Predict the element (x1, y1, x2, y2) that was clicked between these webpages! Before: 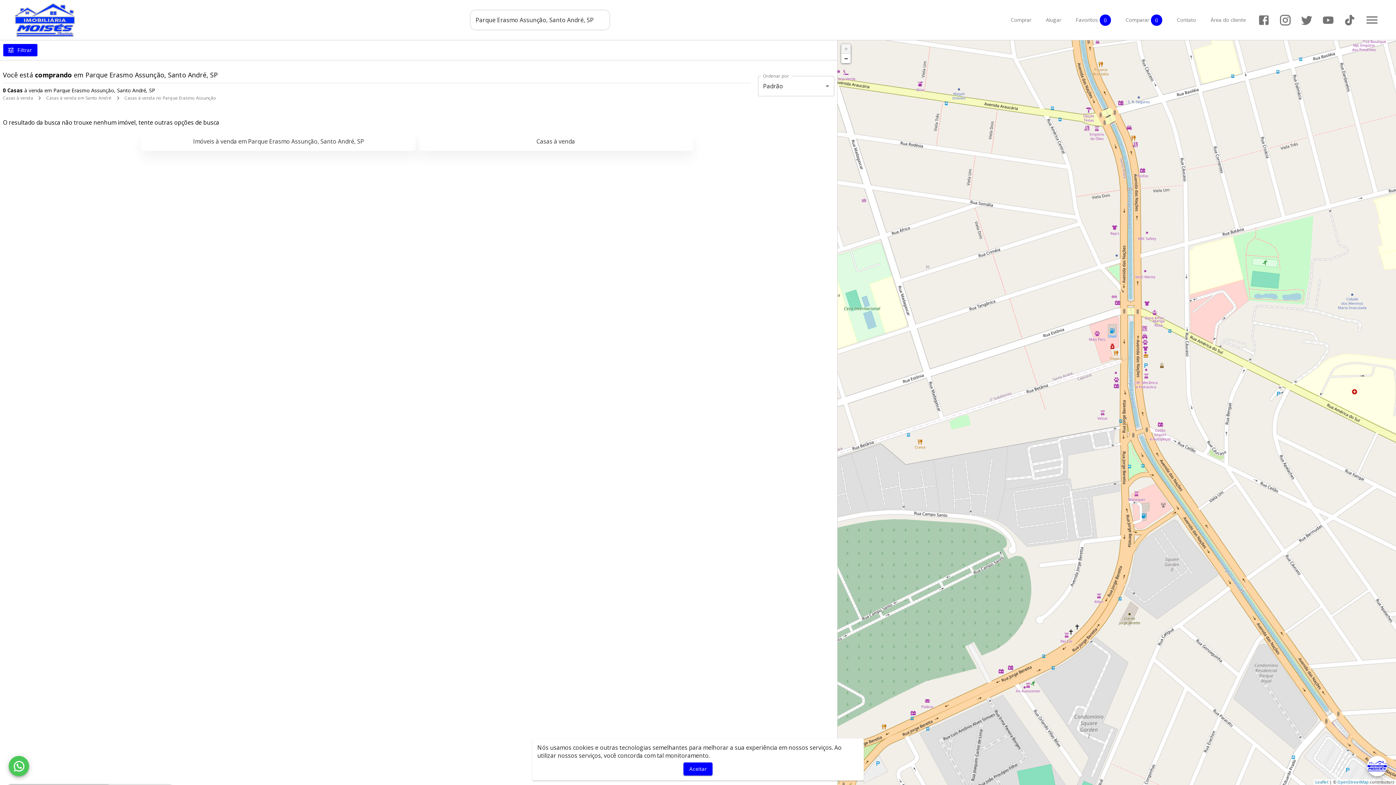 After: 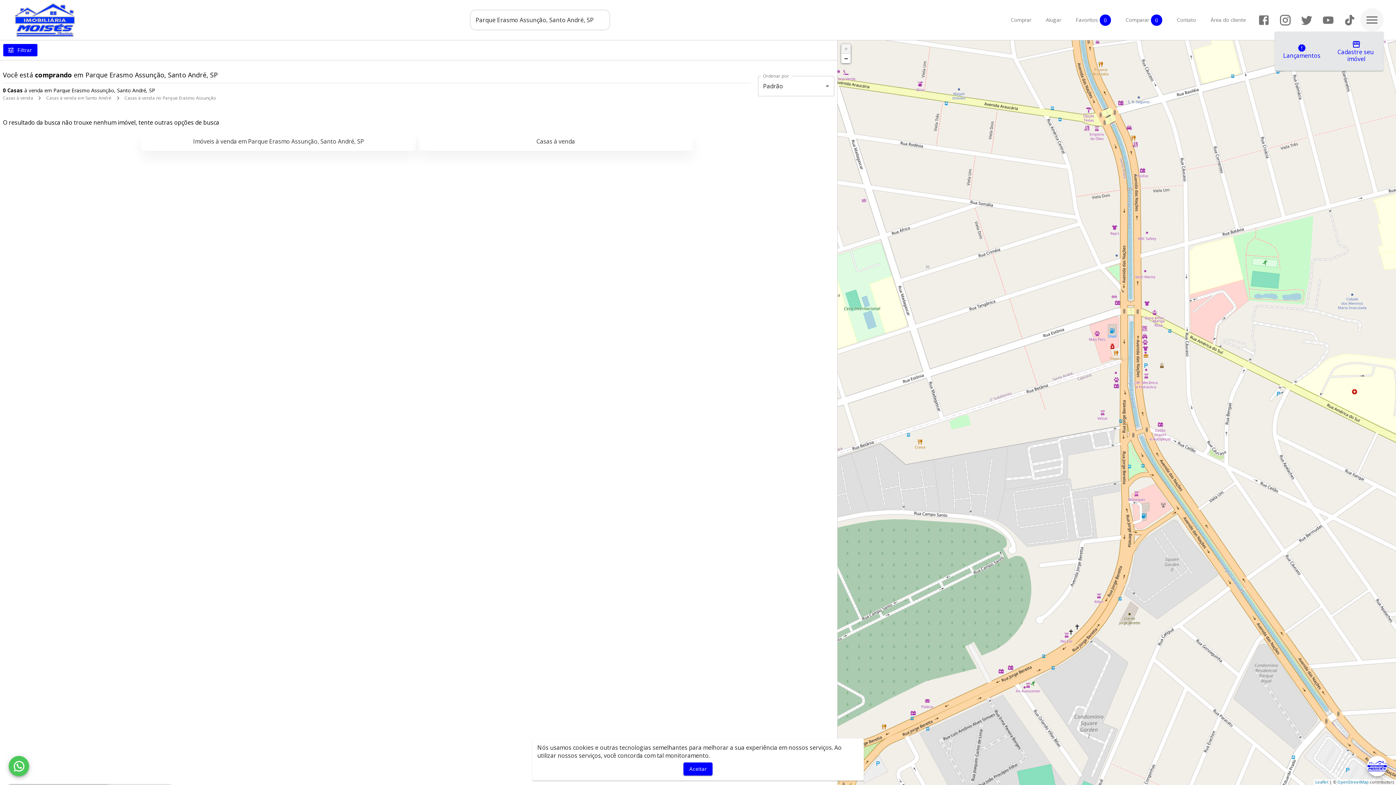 Action: label: Abrir menu bbox: (1360, 8, 1383, 31)